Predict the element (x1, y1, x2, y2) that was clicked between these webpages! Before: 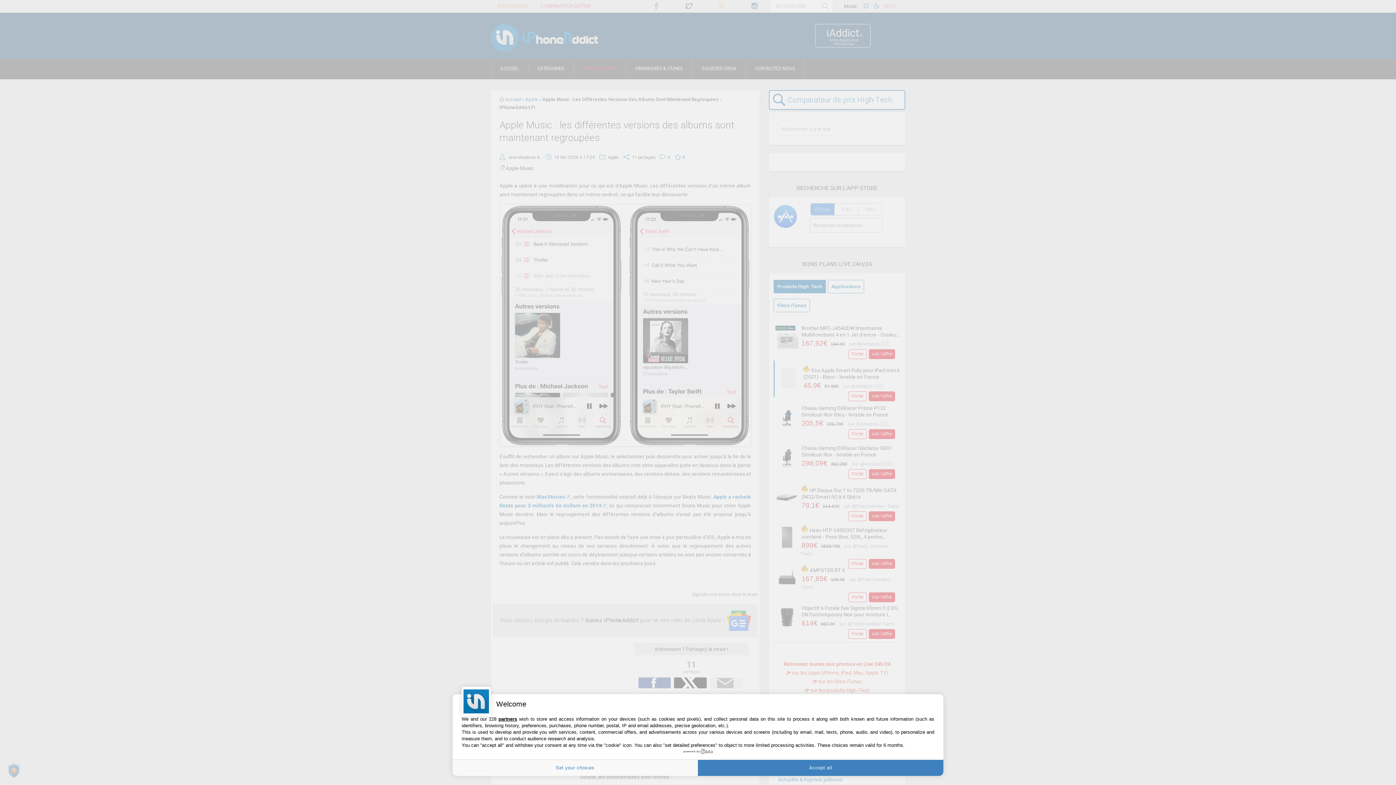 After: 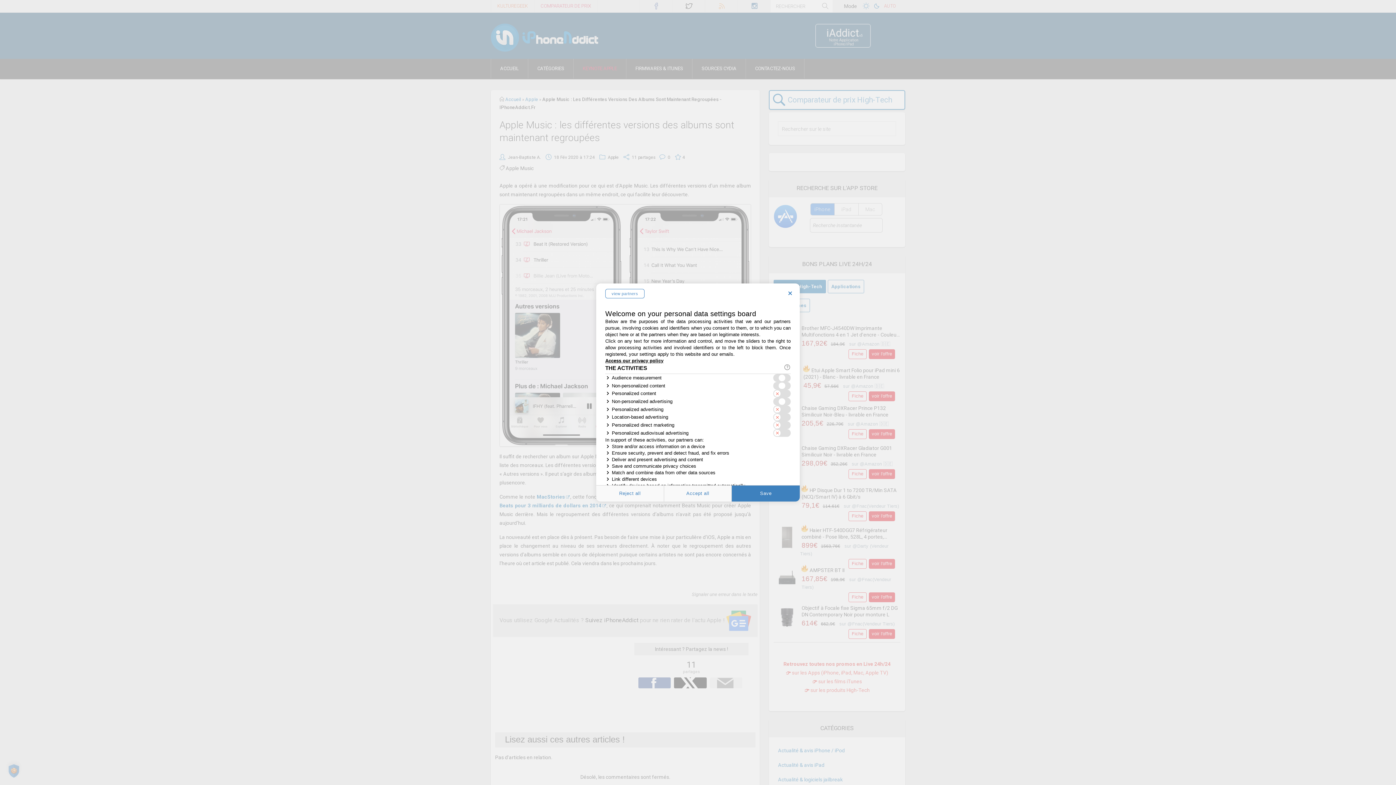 Action: bbox: (452, 760, 698, 776) label: Set your choices